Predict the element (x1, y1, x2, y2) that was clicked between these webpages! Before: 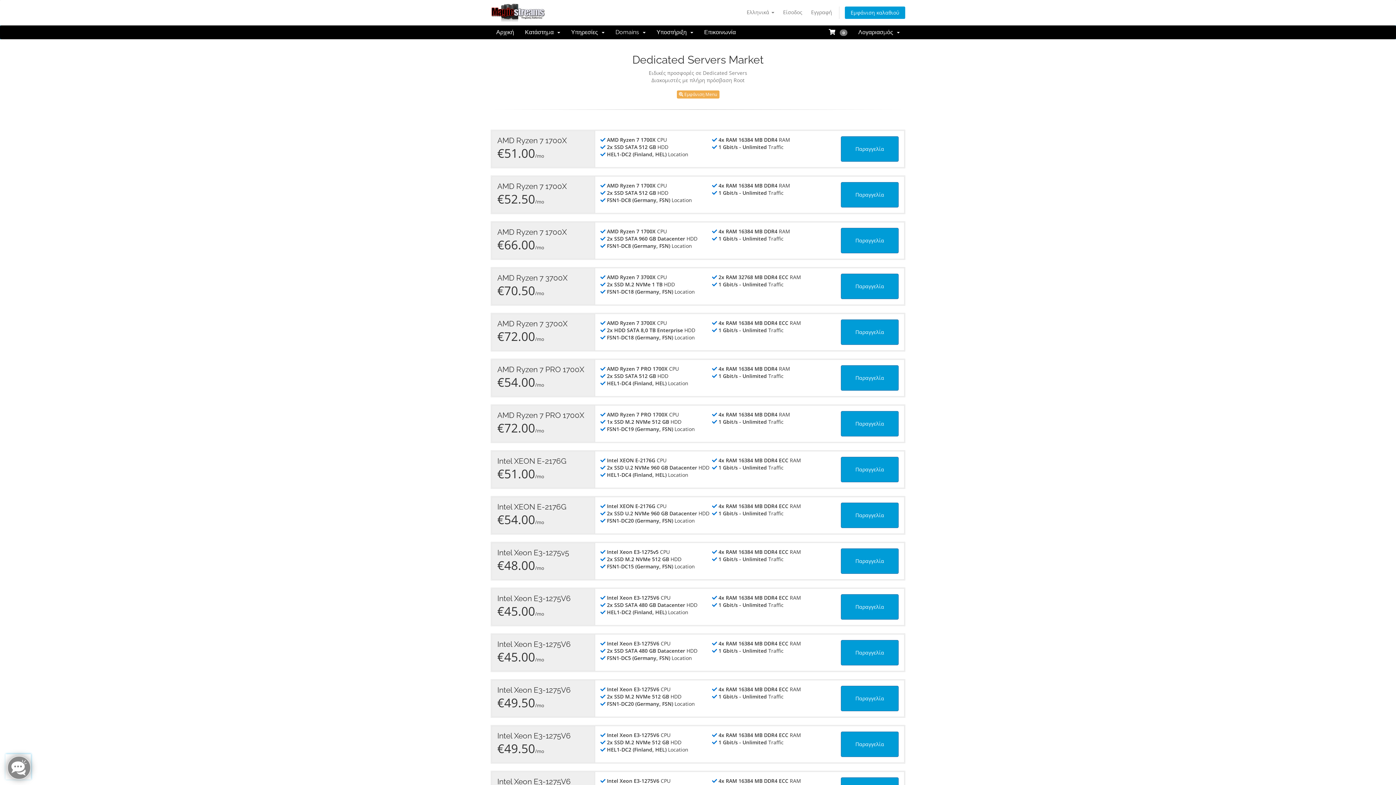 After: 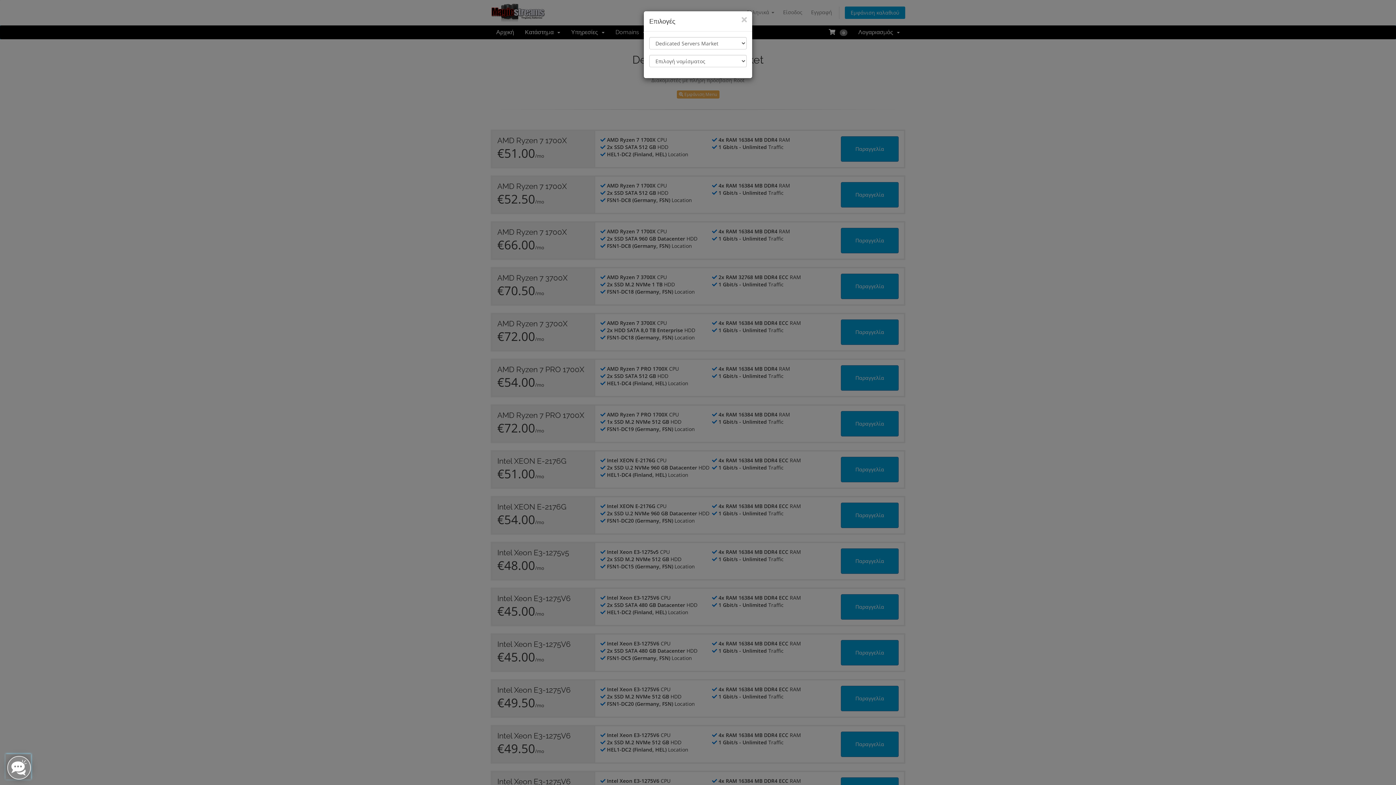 Action: bbox: (676, 90, 719, 98) label:  Εμφάνιση Menu